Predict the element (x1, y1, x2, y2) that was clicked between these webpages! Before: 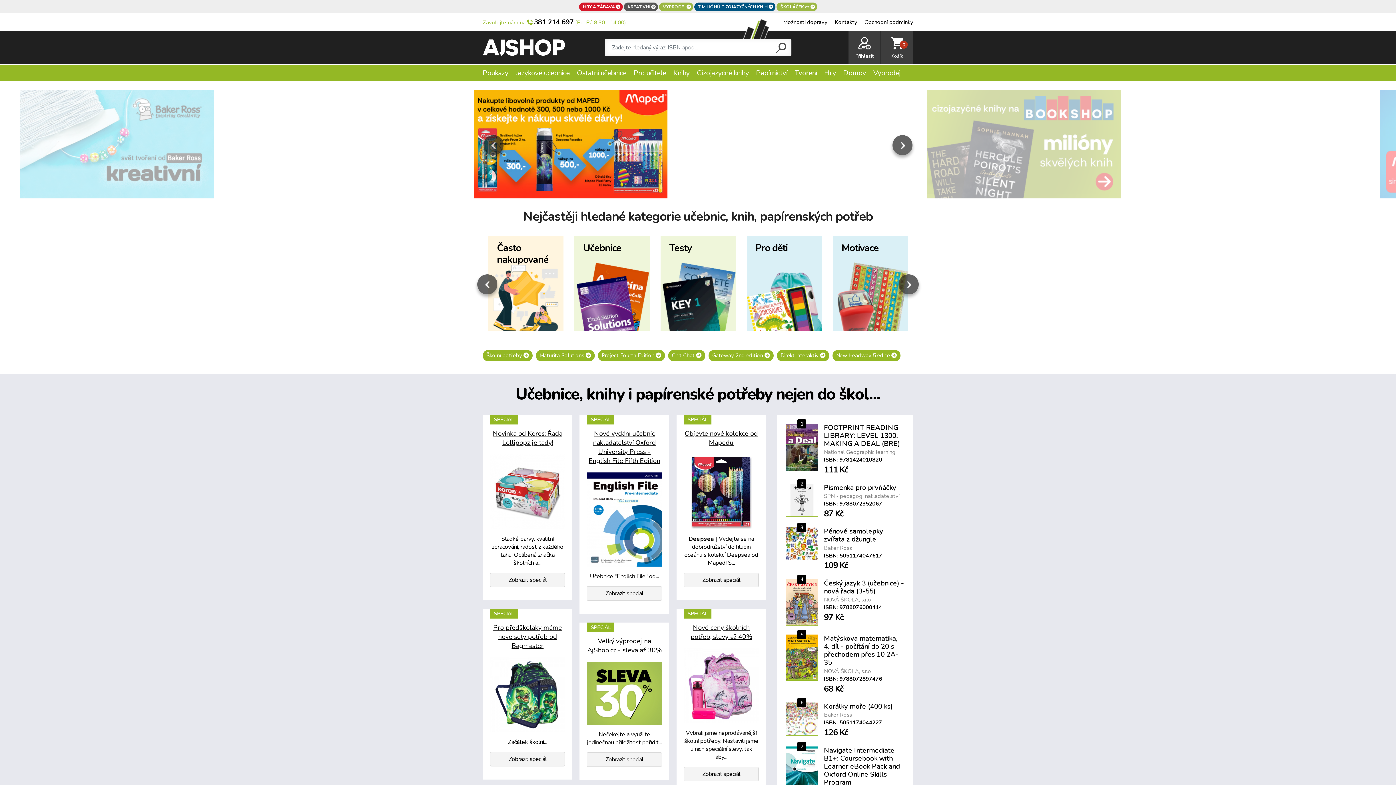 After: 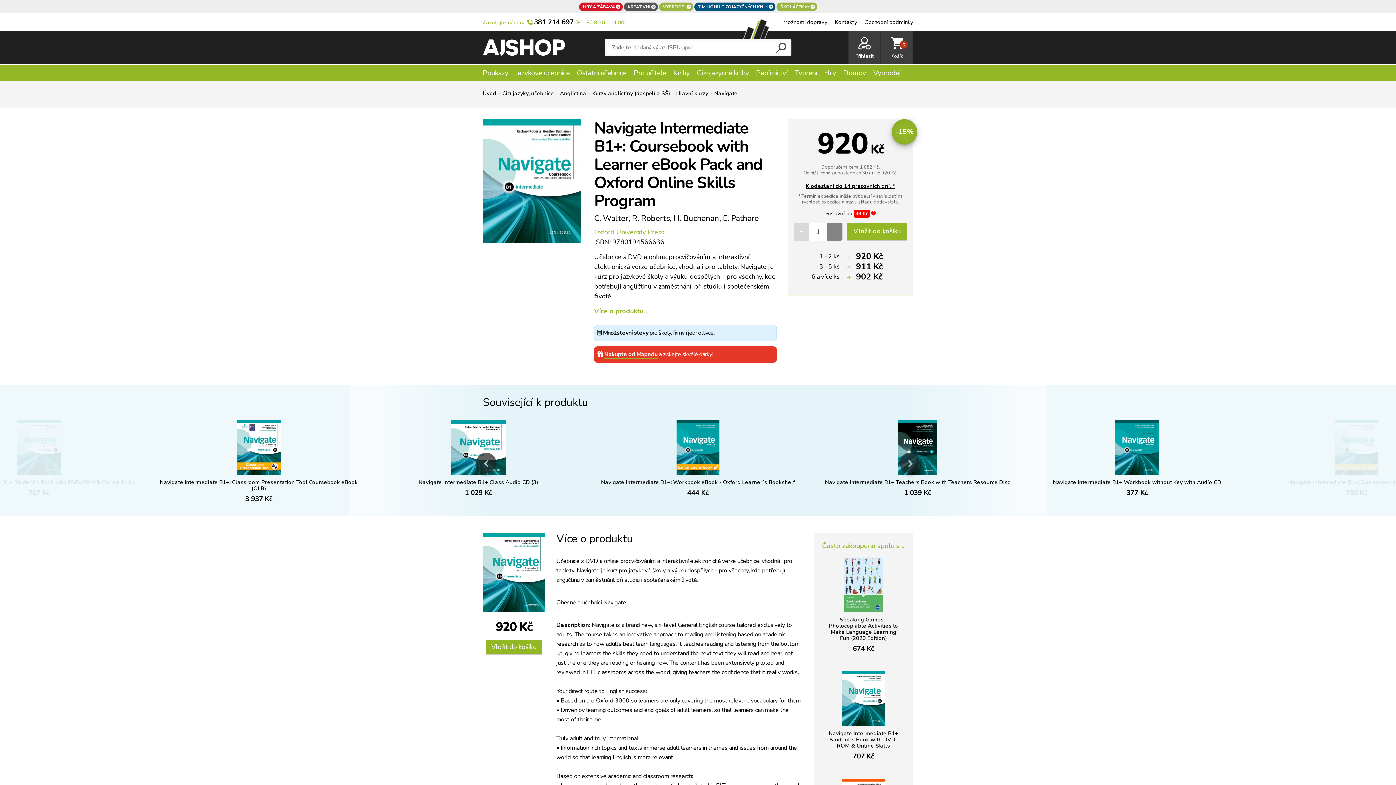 Action: label: Navigate Intermediate B1+: Coursebook with Learner eBook Pack and Oxford Online Skills Program bbox: (824, 746, 900, 787)